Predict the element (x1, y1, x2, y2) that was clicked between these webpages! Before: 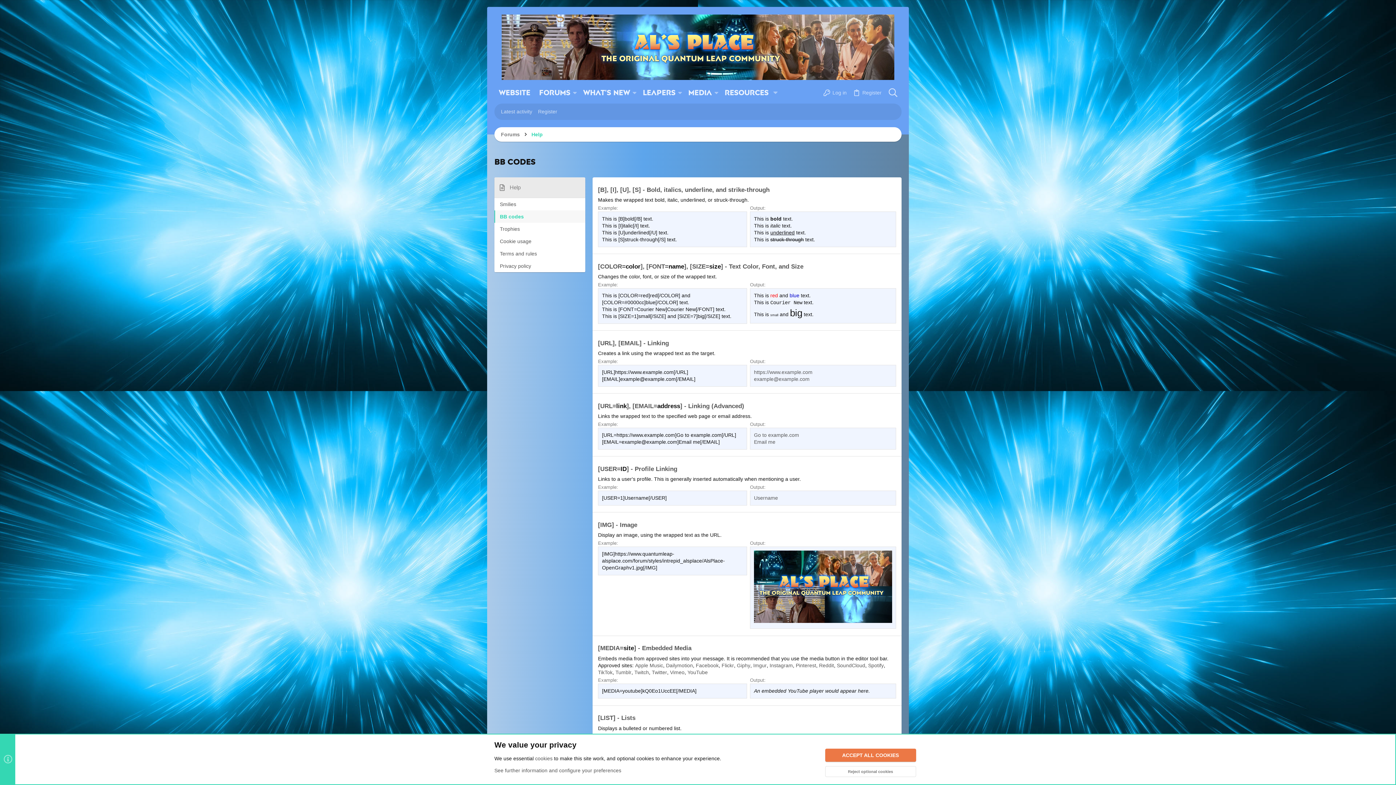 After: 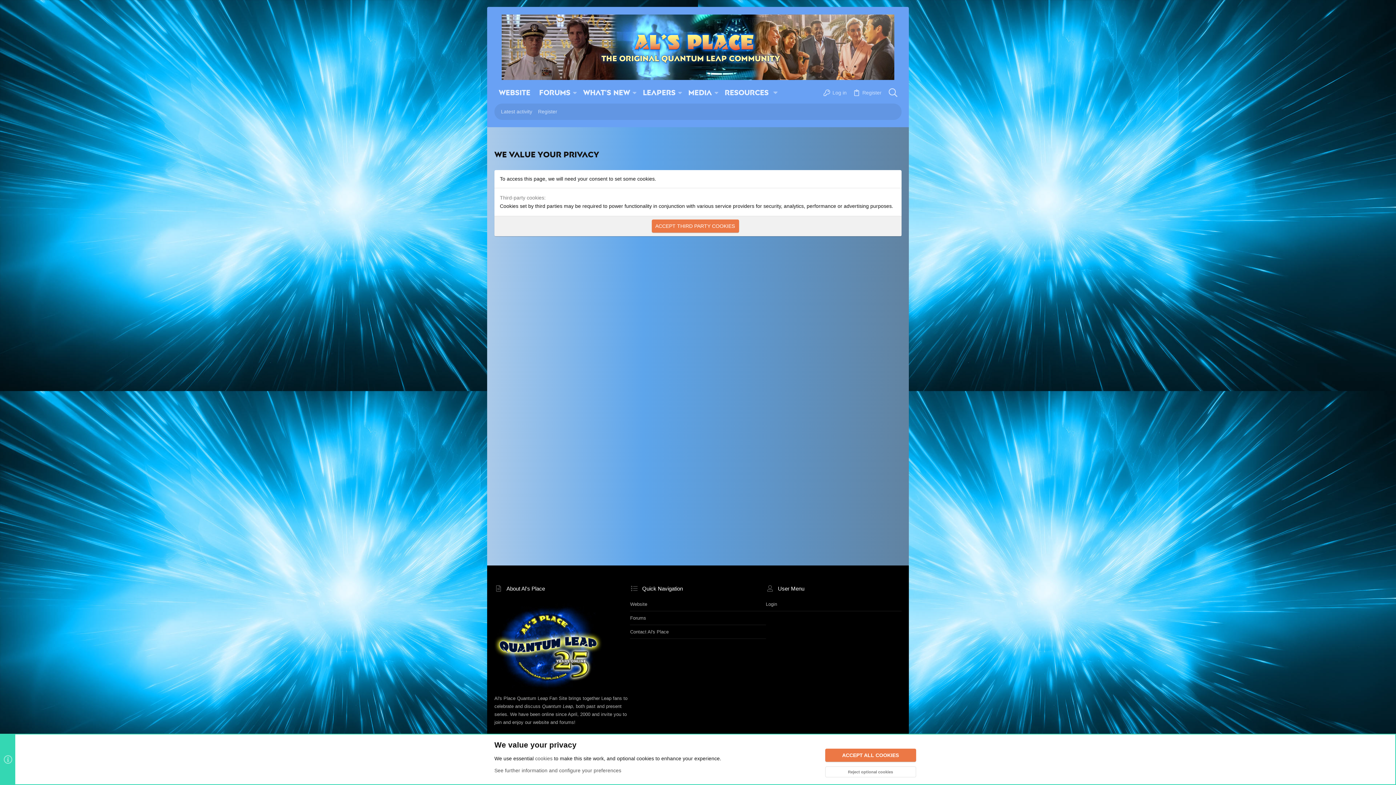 Action: label: Register bbox: (535, 107, 560, 116)